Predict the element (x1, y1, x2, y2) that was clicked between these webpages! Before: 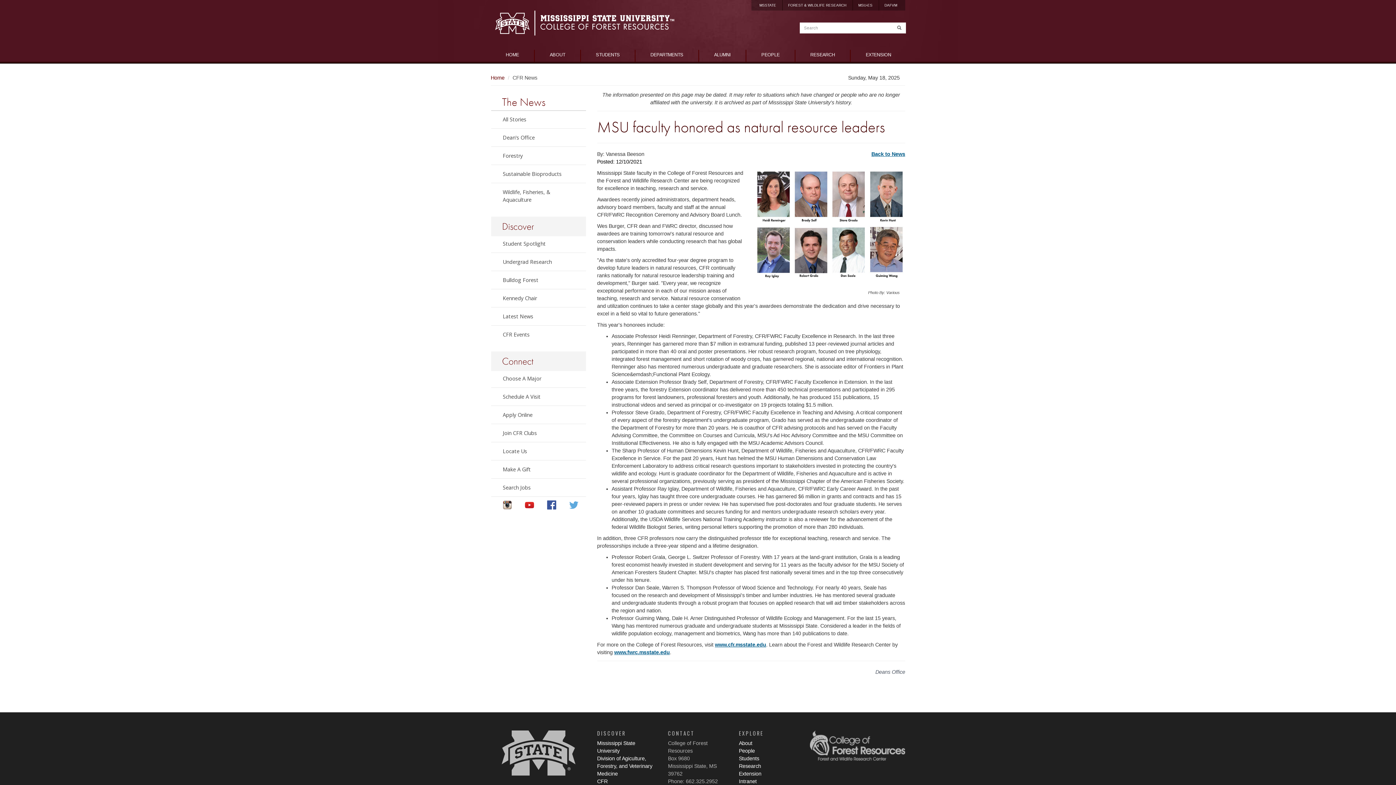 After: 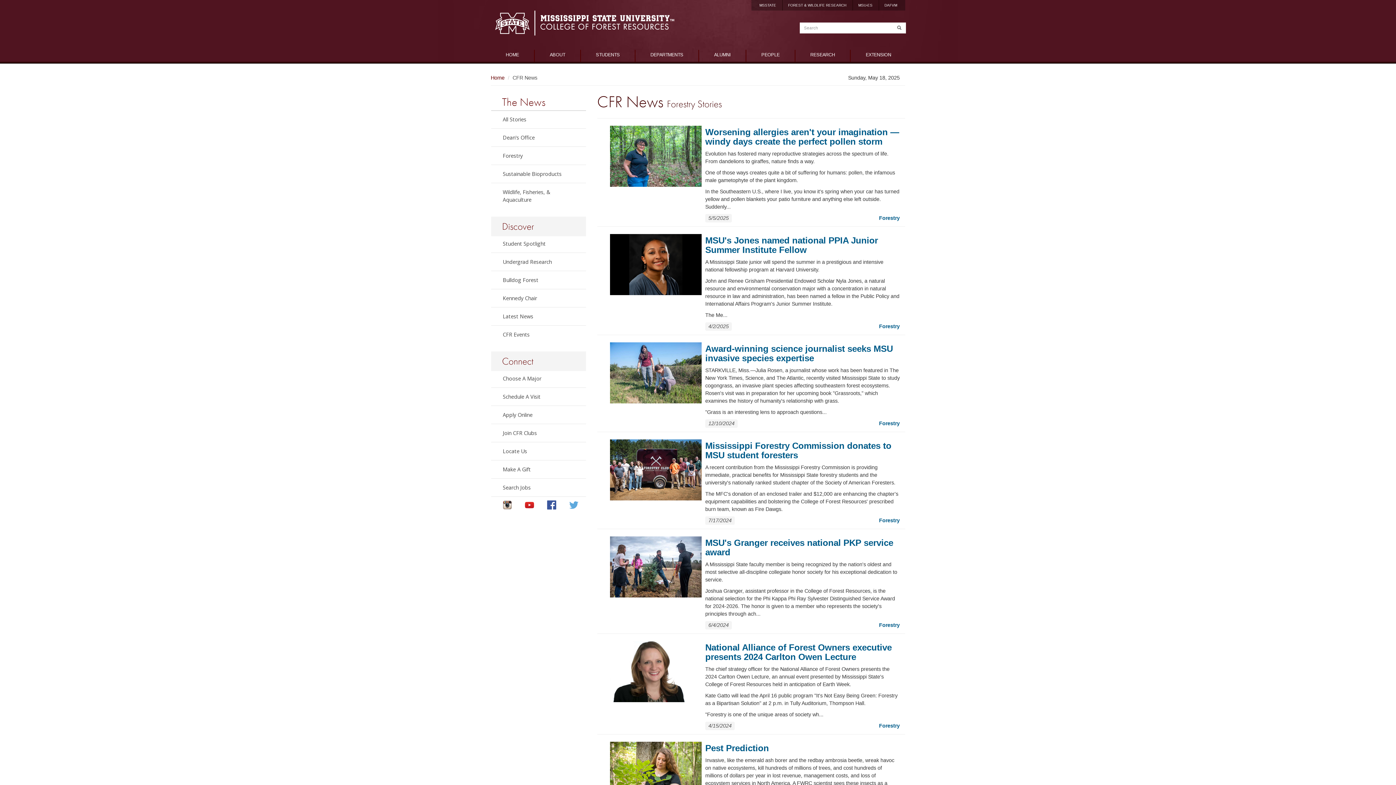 Action: label: Forestry bbox: (491, 148, 586, 163)